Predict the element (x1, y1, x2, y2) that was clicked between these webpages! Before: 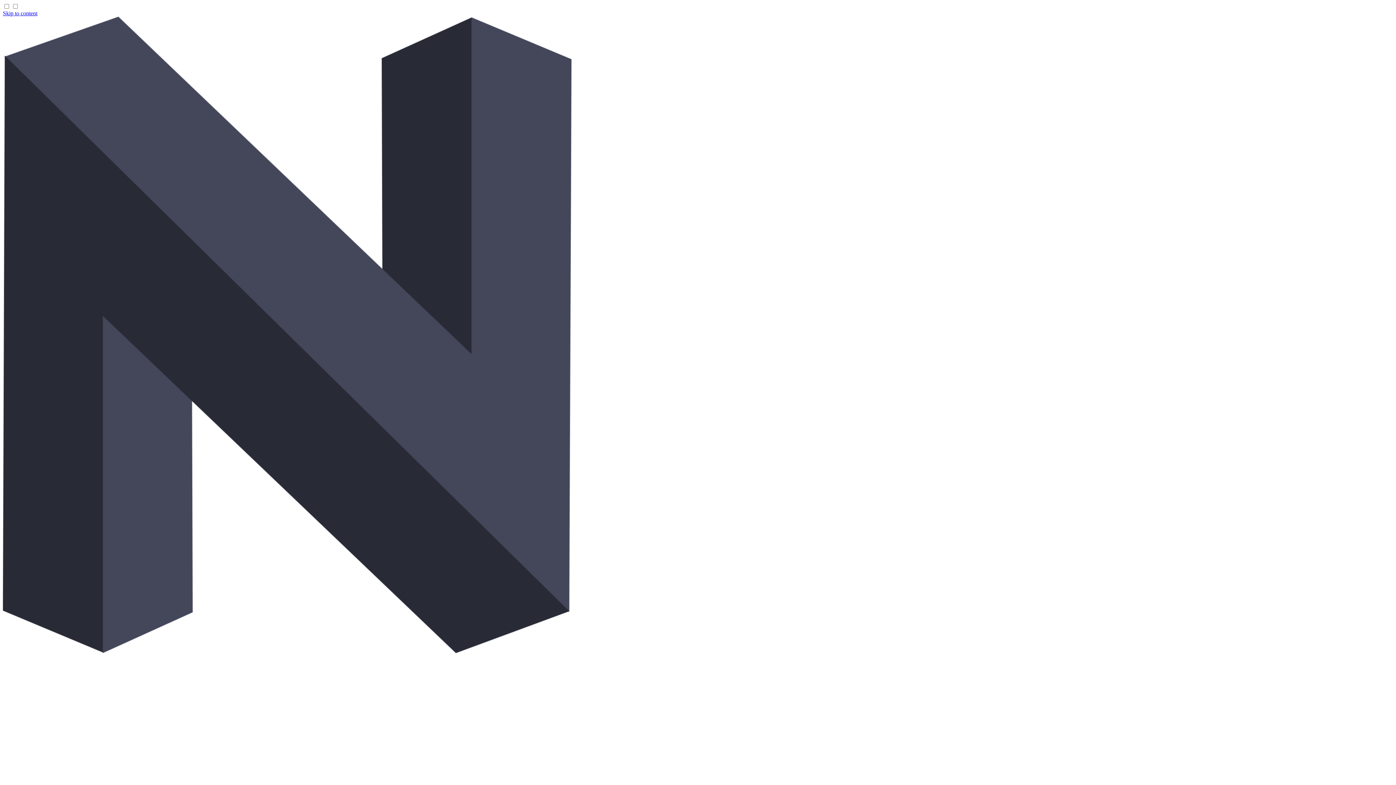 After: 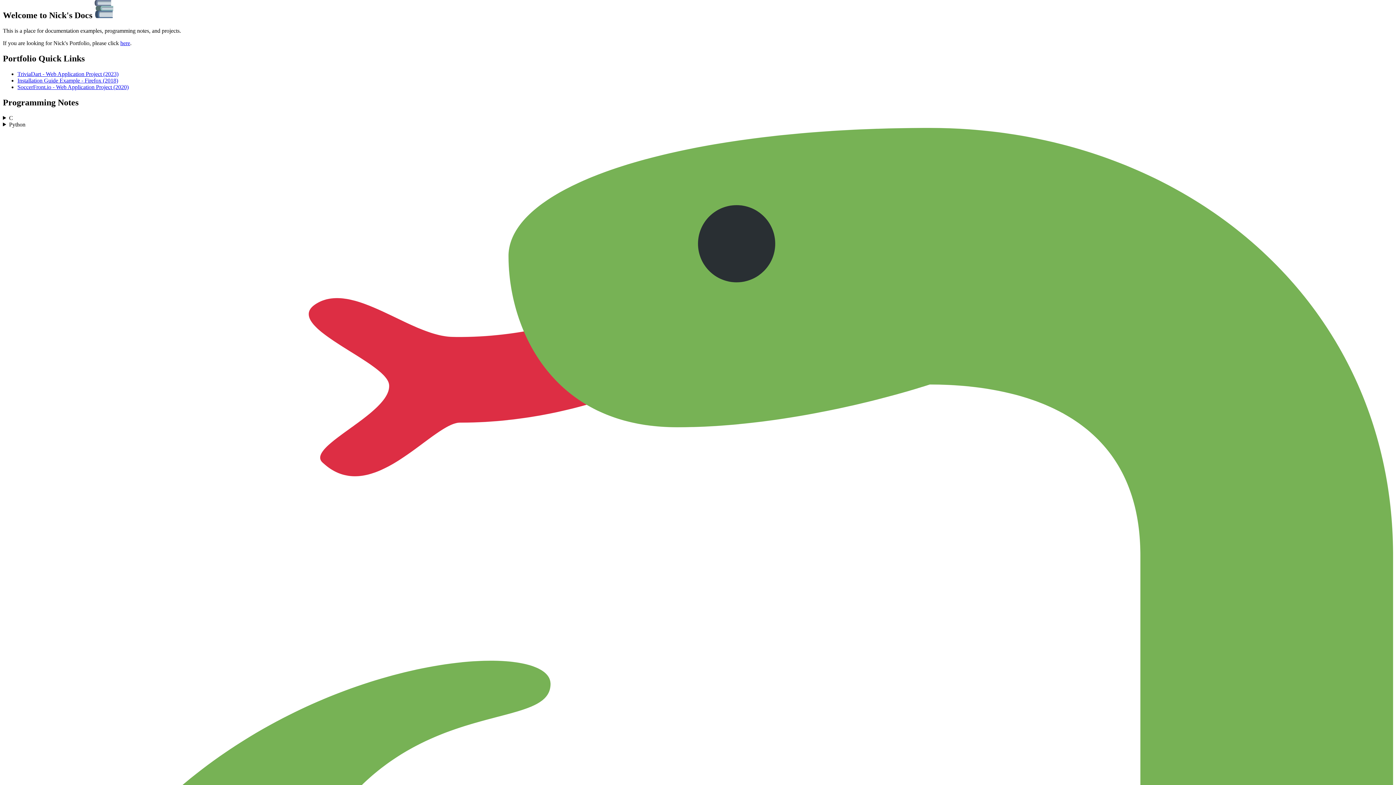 Action: bbox: (2, 10, 37, 16) label: Skip to content